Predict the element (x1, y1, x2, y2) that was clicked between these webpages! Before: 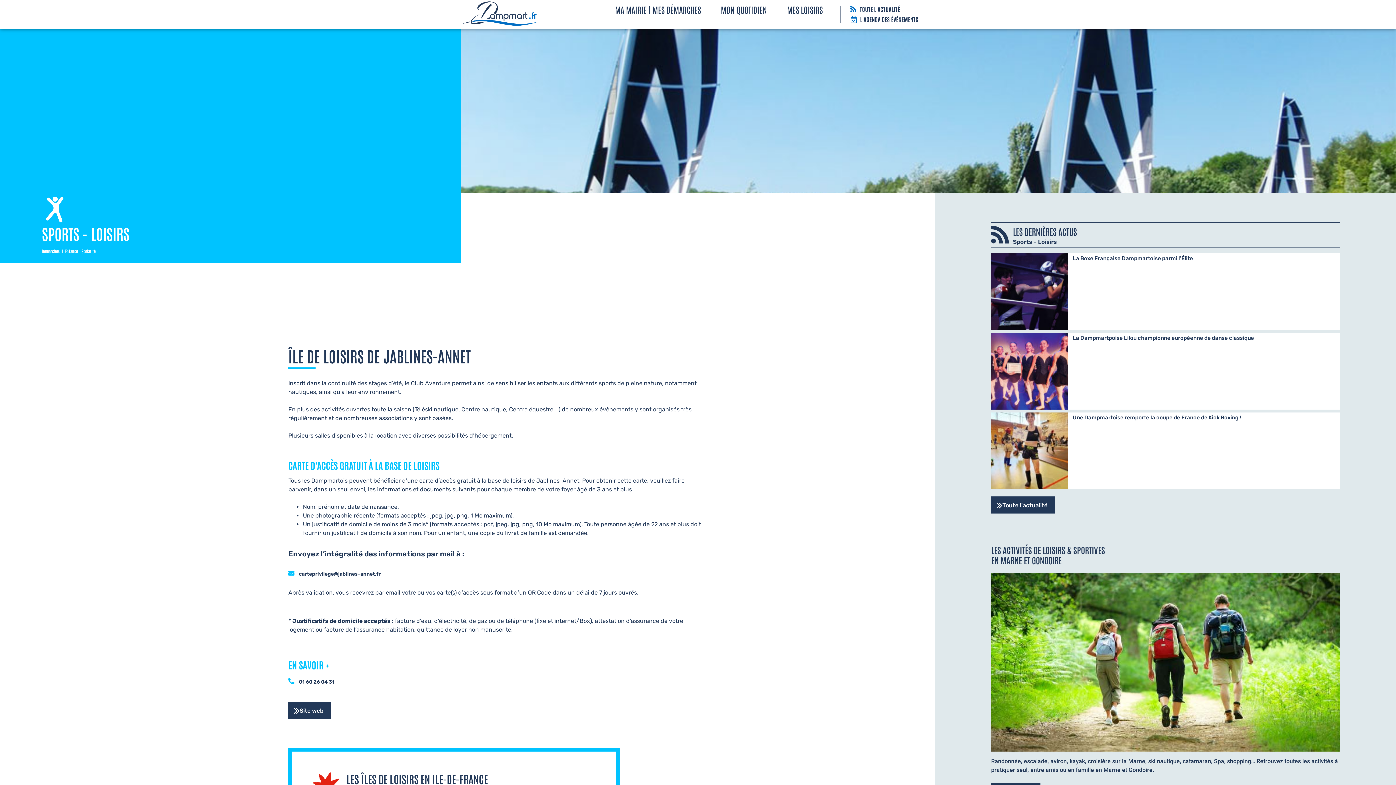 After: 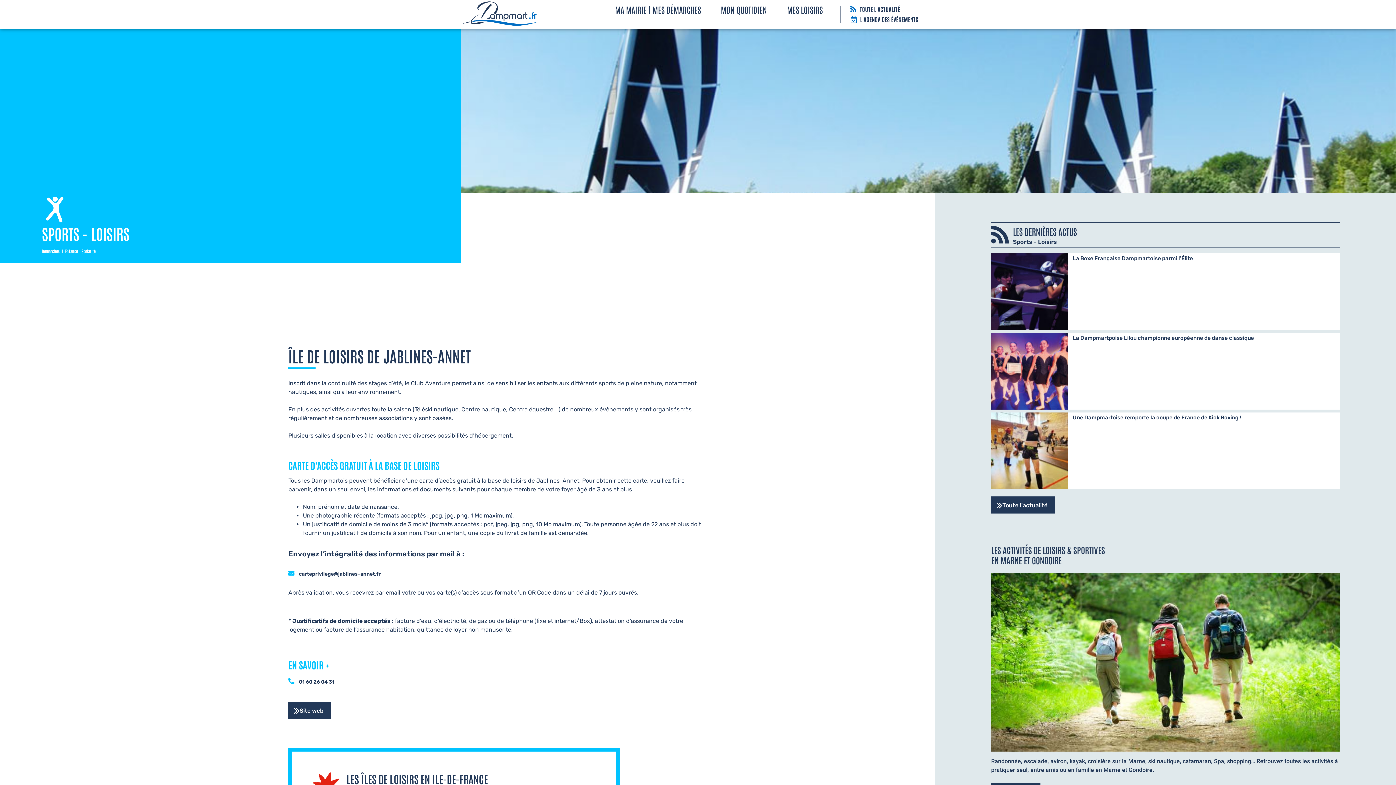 Action: bbox: (288, 702, 330, 719) label: Site web